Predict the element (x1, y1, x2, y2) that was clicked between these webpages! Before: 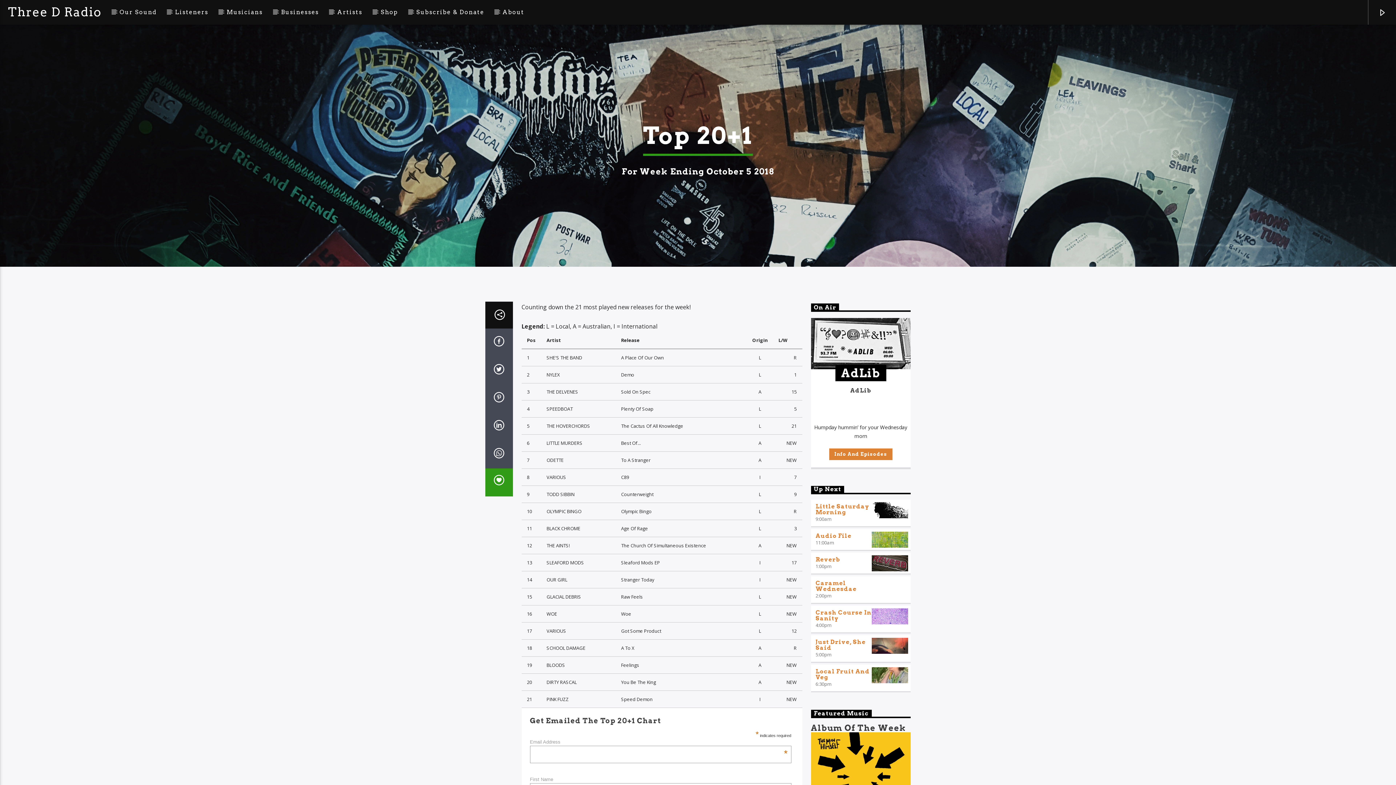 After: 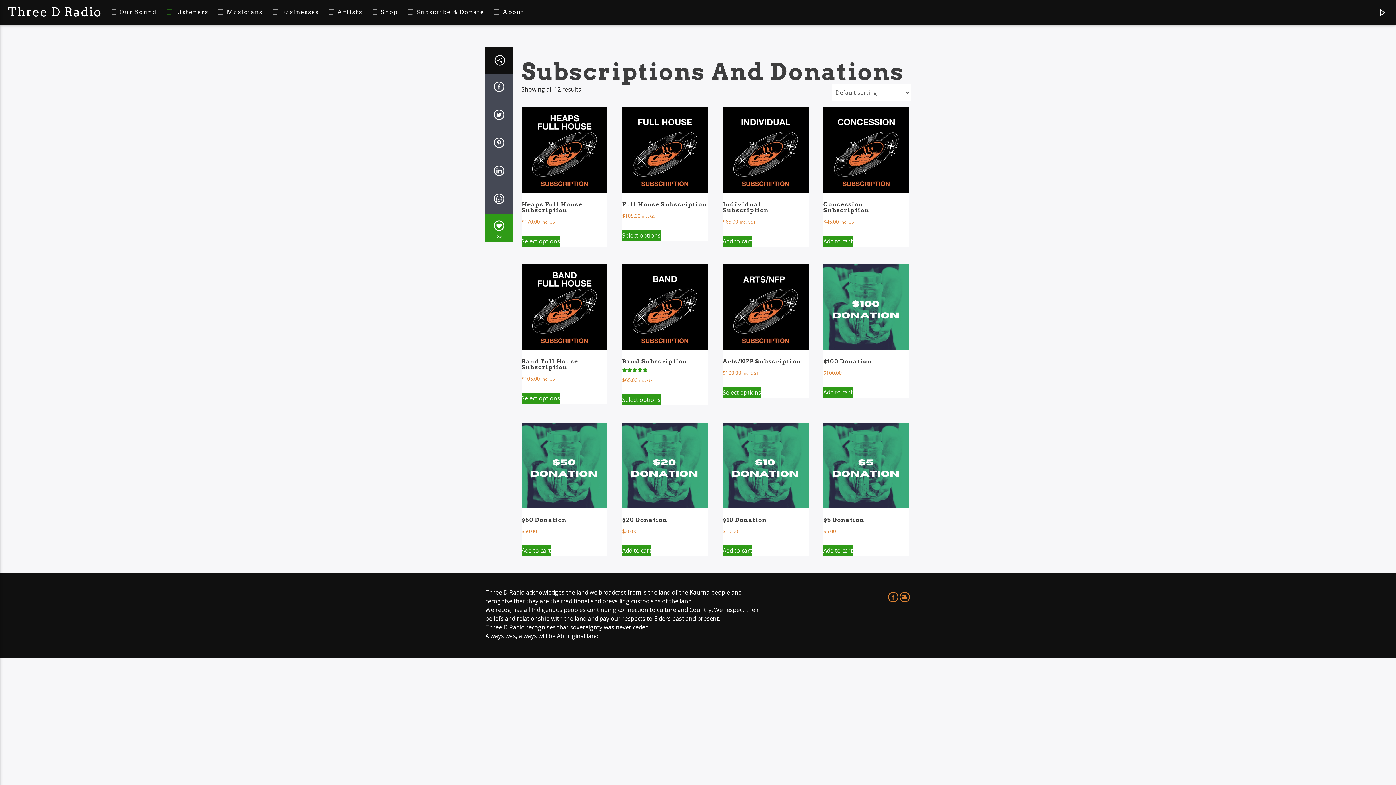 Action: label: Subscribe & Donate bbox: (408, 0, 492, 24)